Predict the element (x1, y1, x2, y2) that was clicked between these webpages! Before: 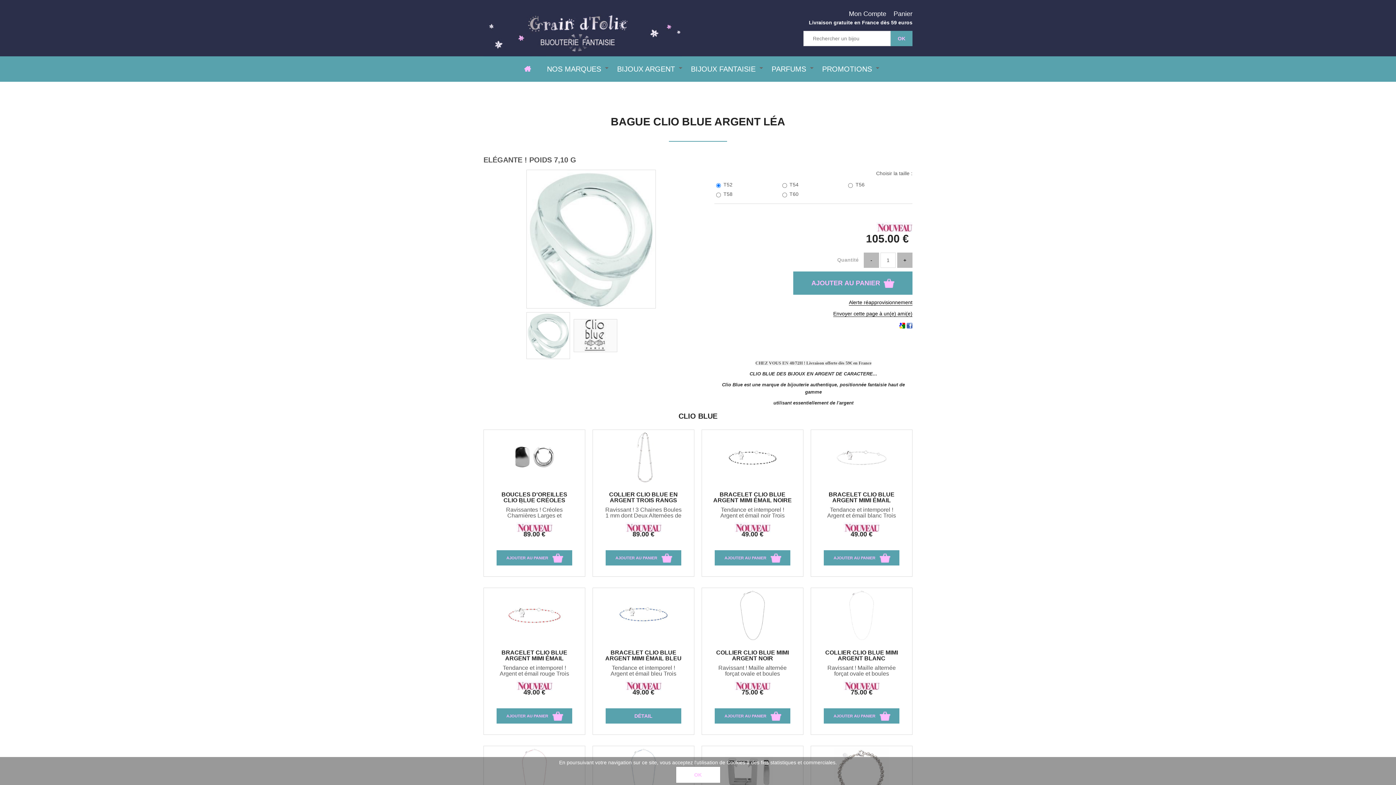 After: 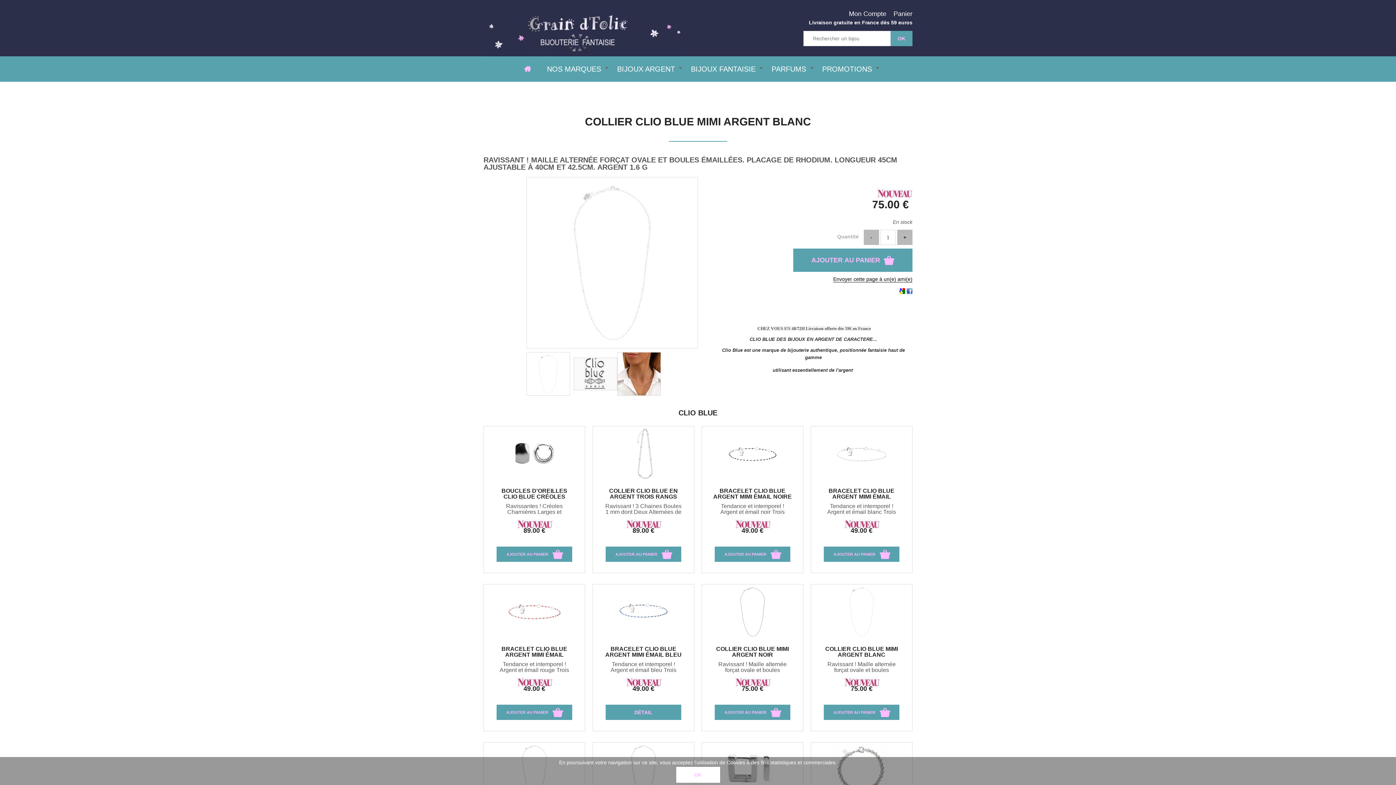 Action: bbox: (811, 588, 912, 642)